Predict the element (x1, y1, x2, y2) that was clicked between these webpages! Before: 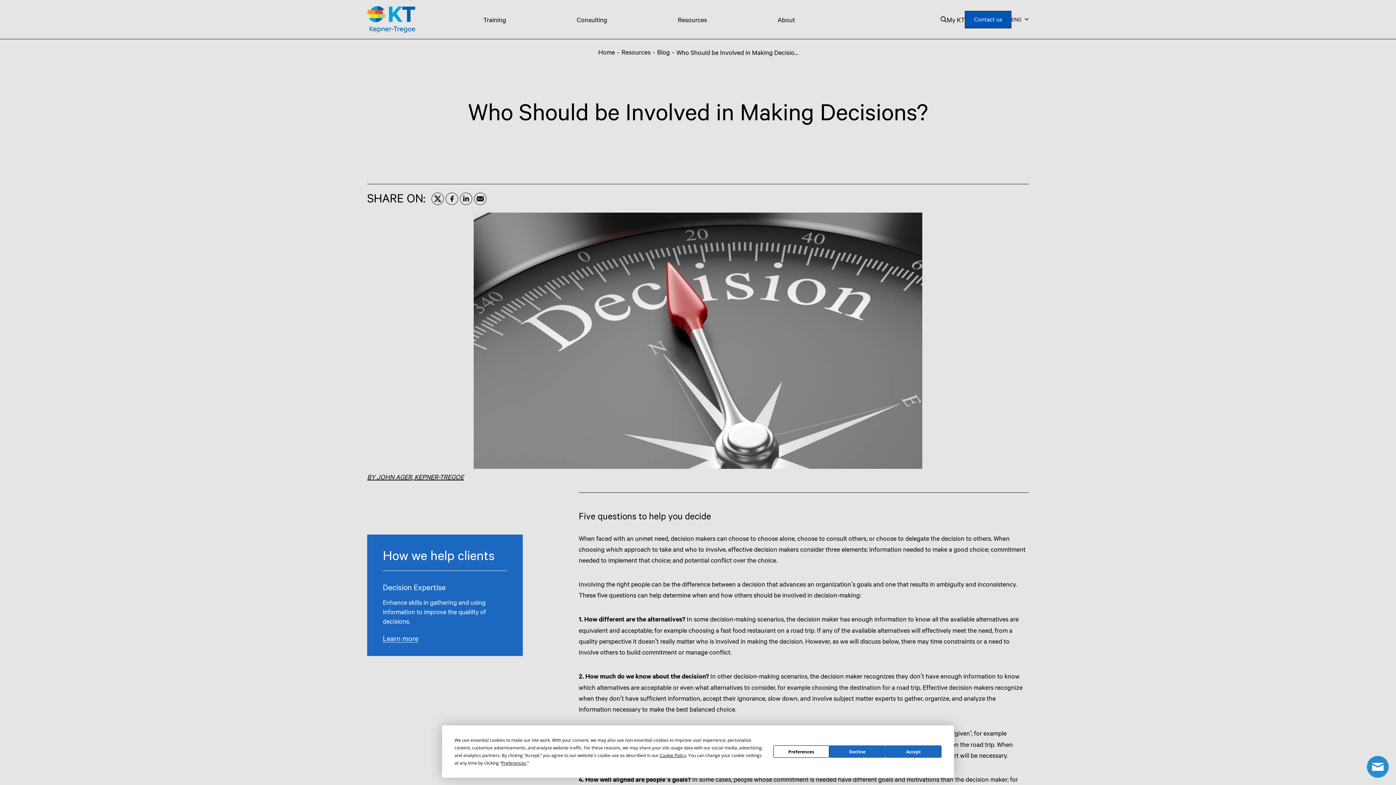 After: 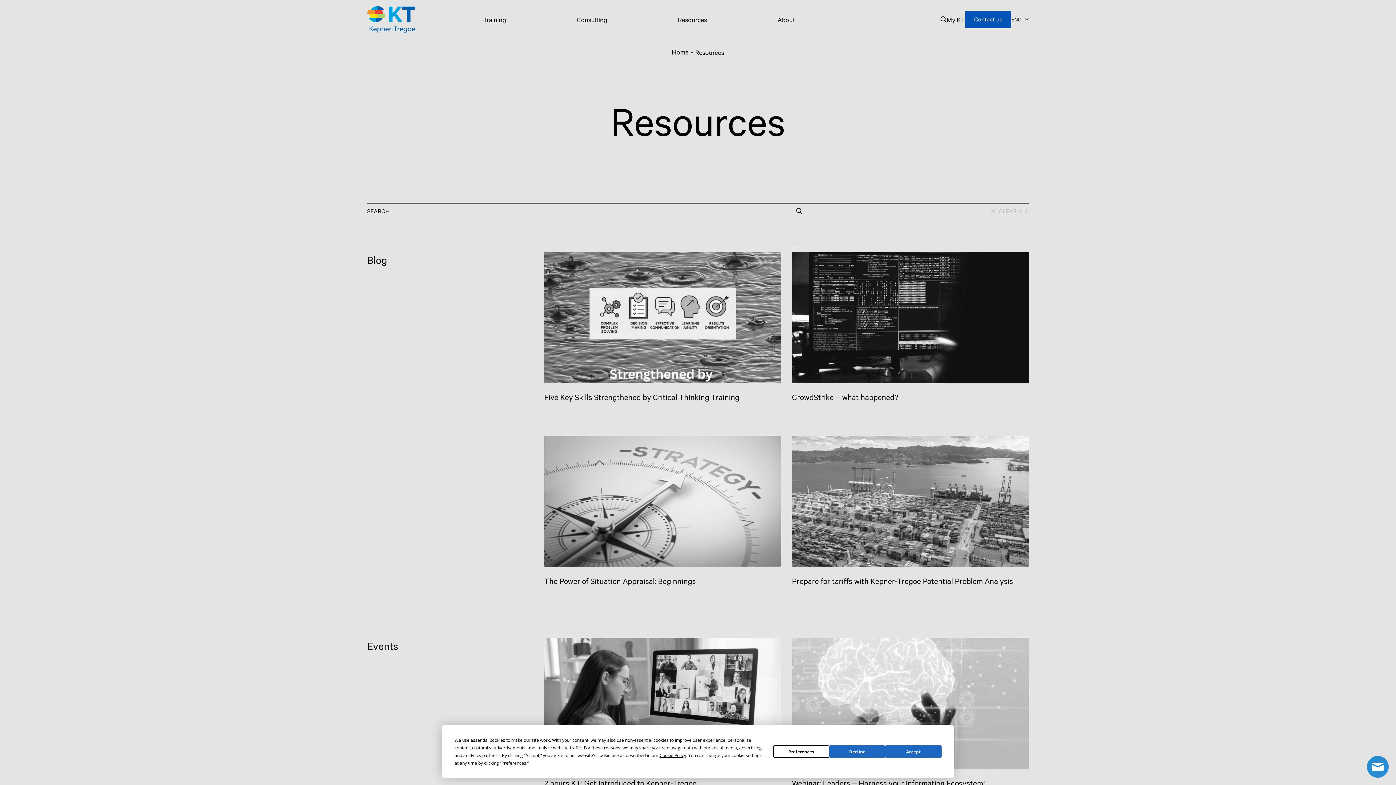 Action: bbox: (621, 47, 655, 56) label: Resources